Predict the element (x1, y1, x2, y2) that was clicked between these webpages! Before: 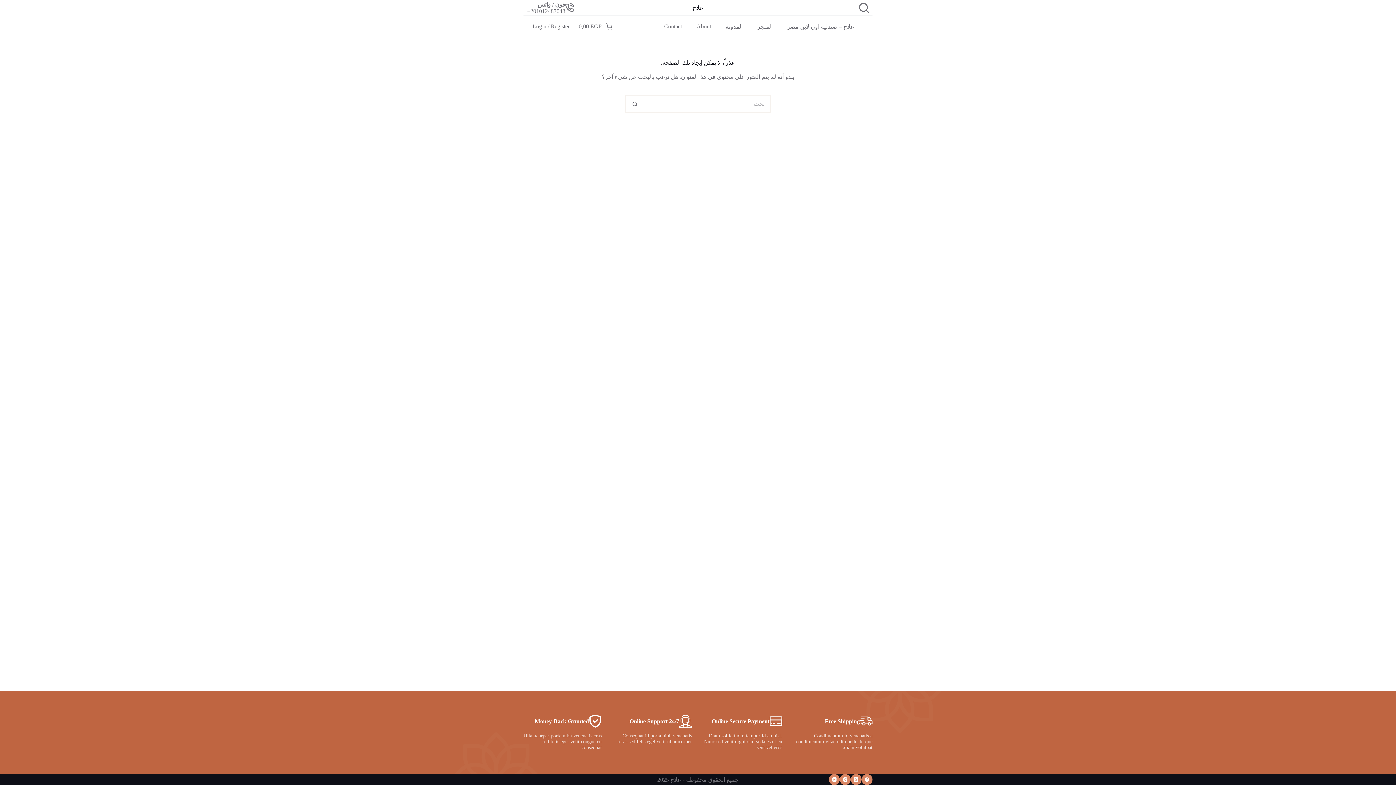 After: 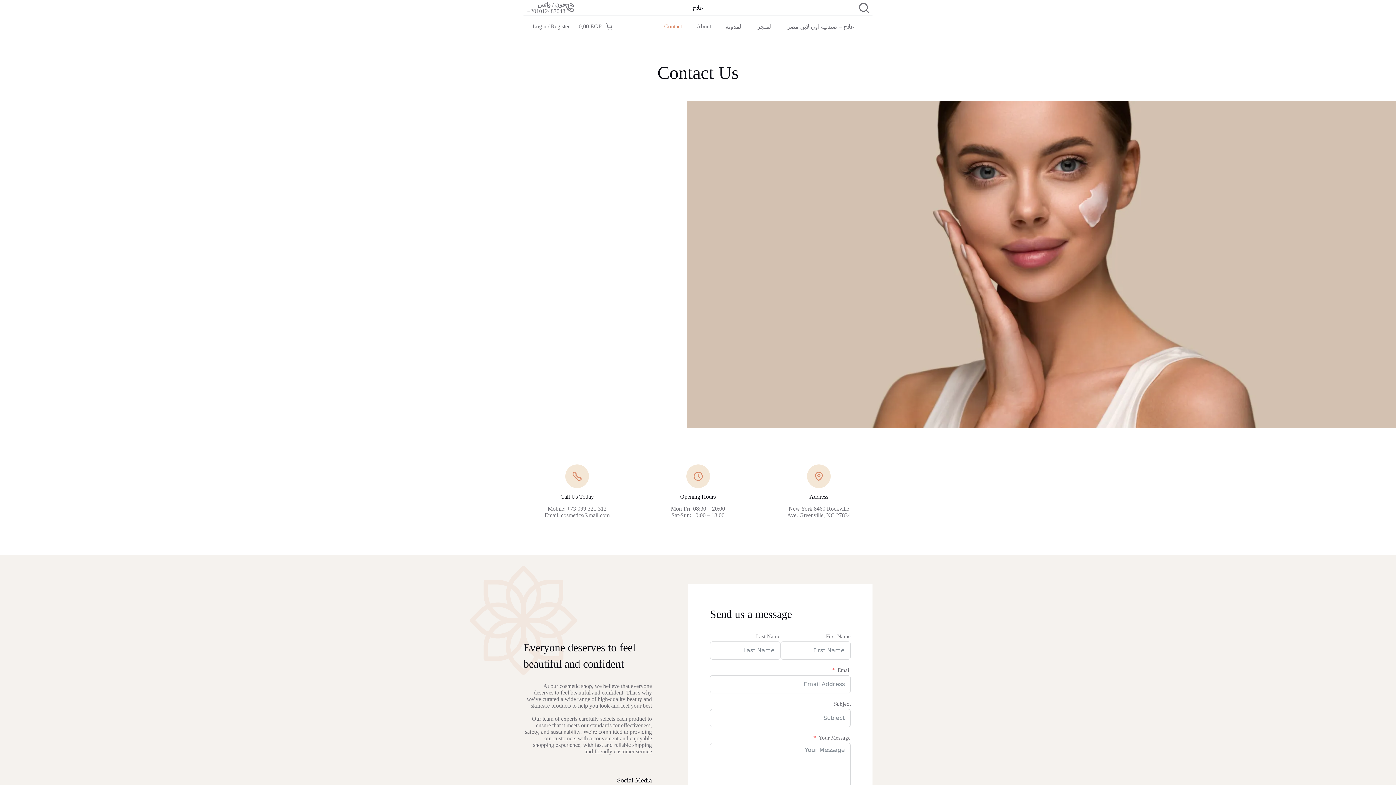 Action: bbox: (664, 15, 689, 37) label: Contact